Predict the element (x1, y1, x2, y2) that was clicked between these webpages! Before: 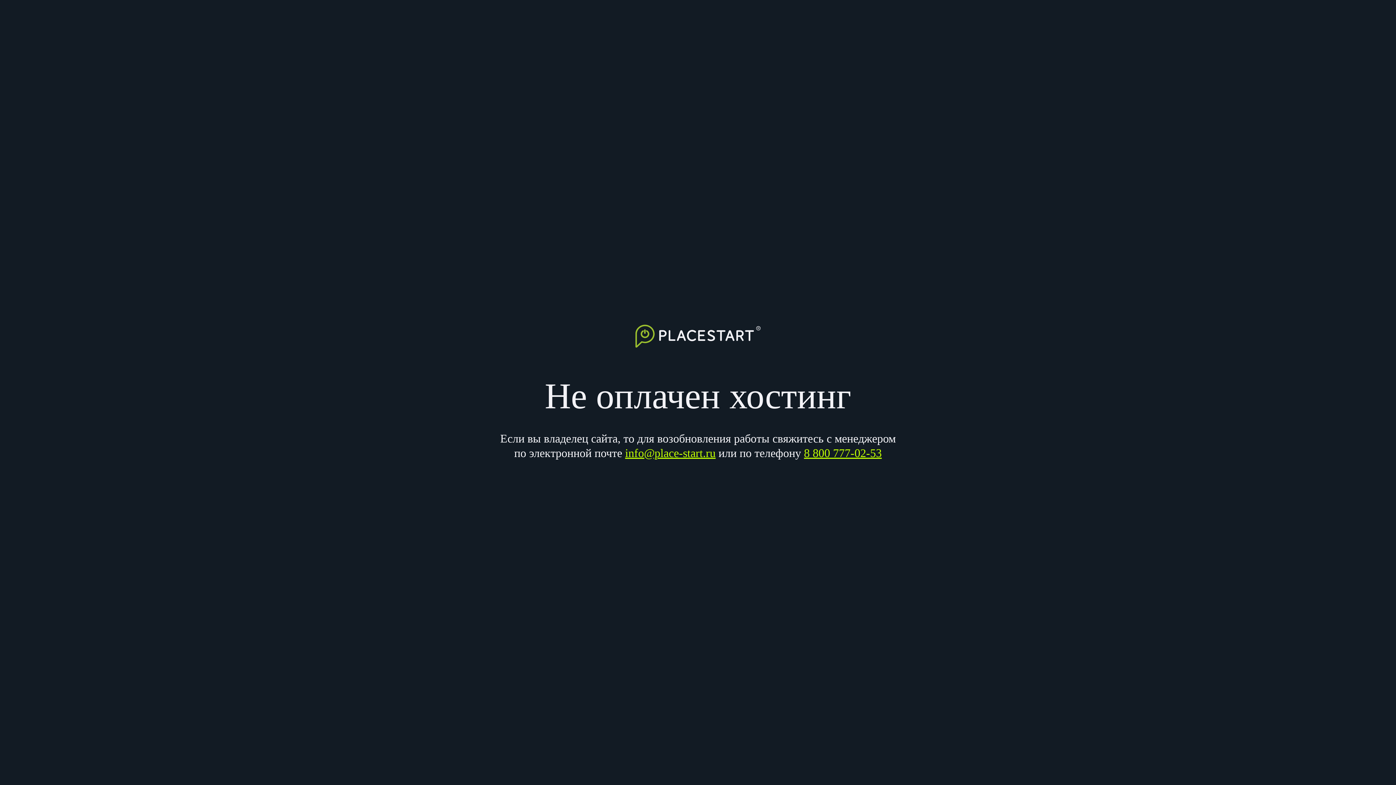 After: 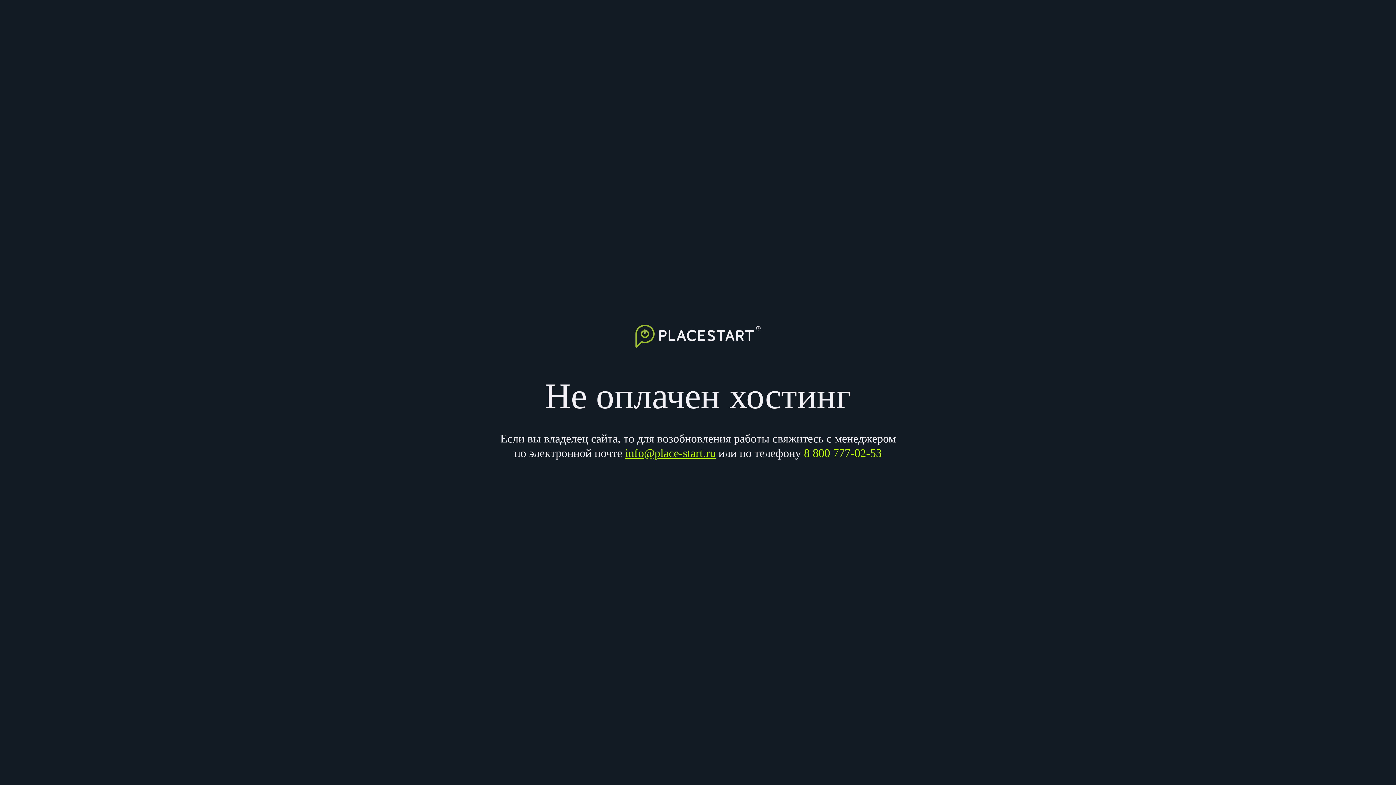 Action: bbox: (804, 446, 882, 459) label: 8 800 777-02-53